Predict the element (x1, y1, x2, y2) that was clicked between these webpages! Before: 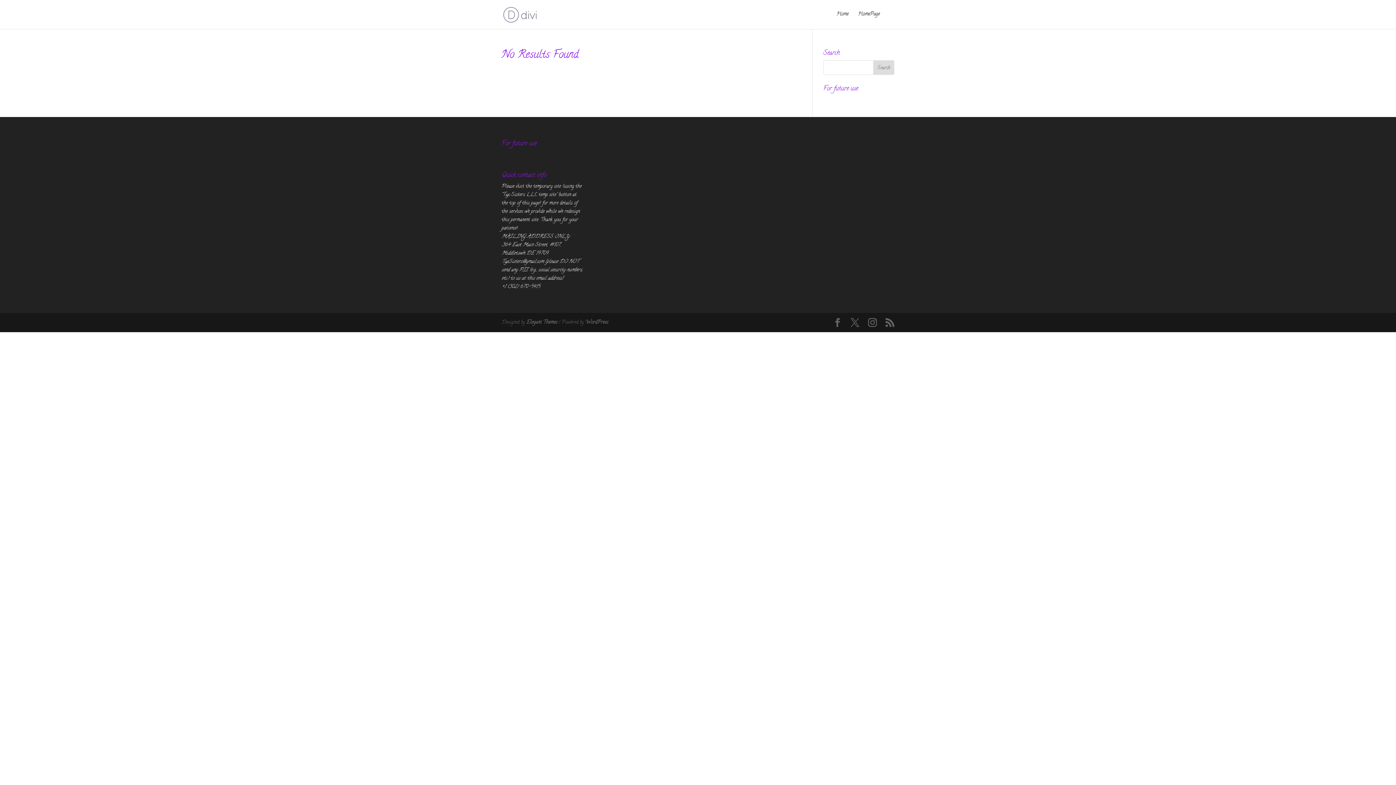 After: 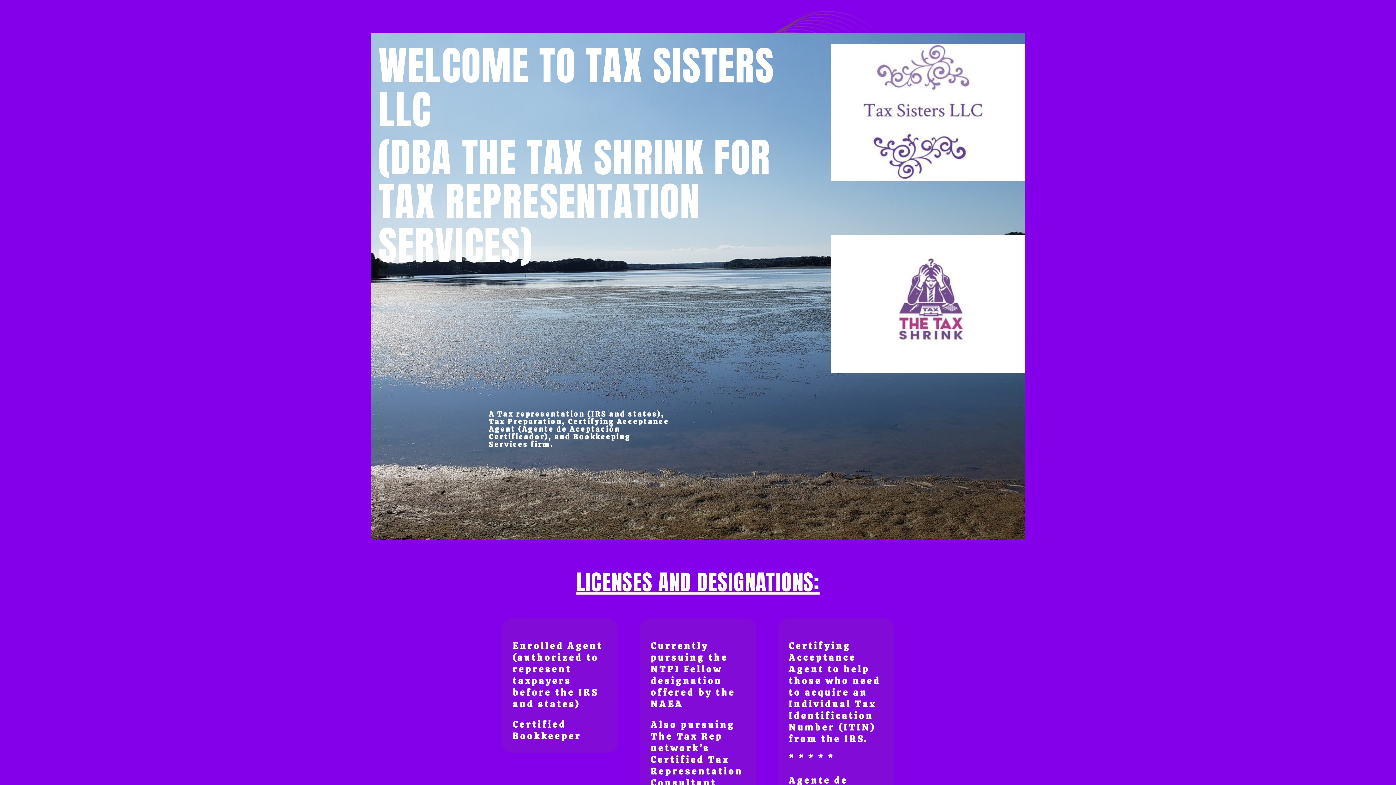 Action: bbox: (503, 11, 537, 19)